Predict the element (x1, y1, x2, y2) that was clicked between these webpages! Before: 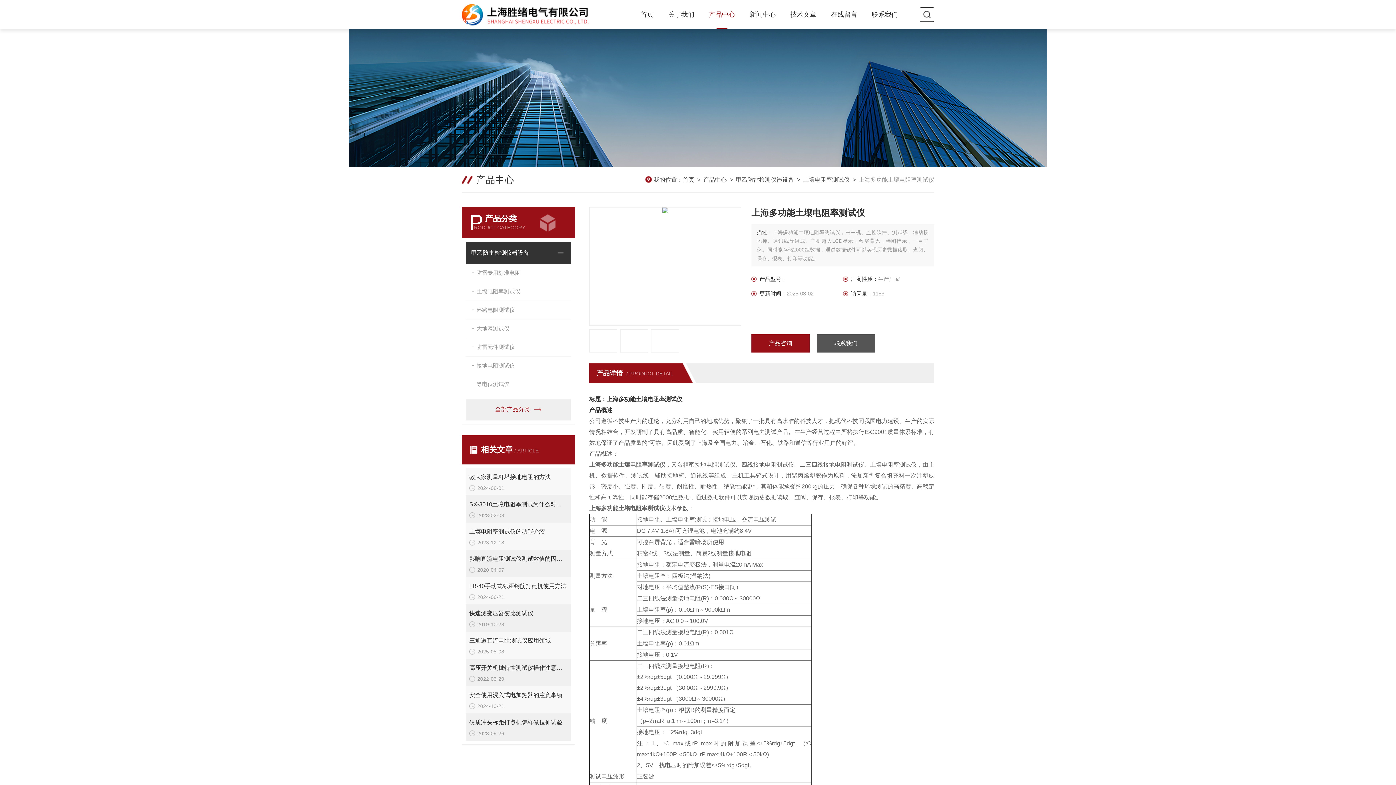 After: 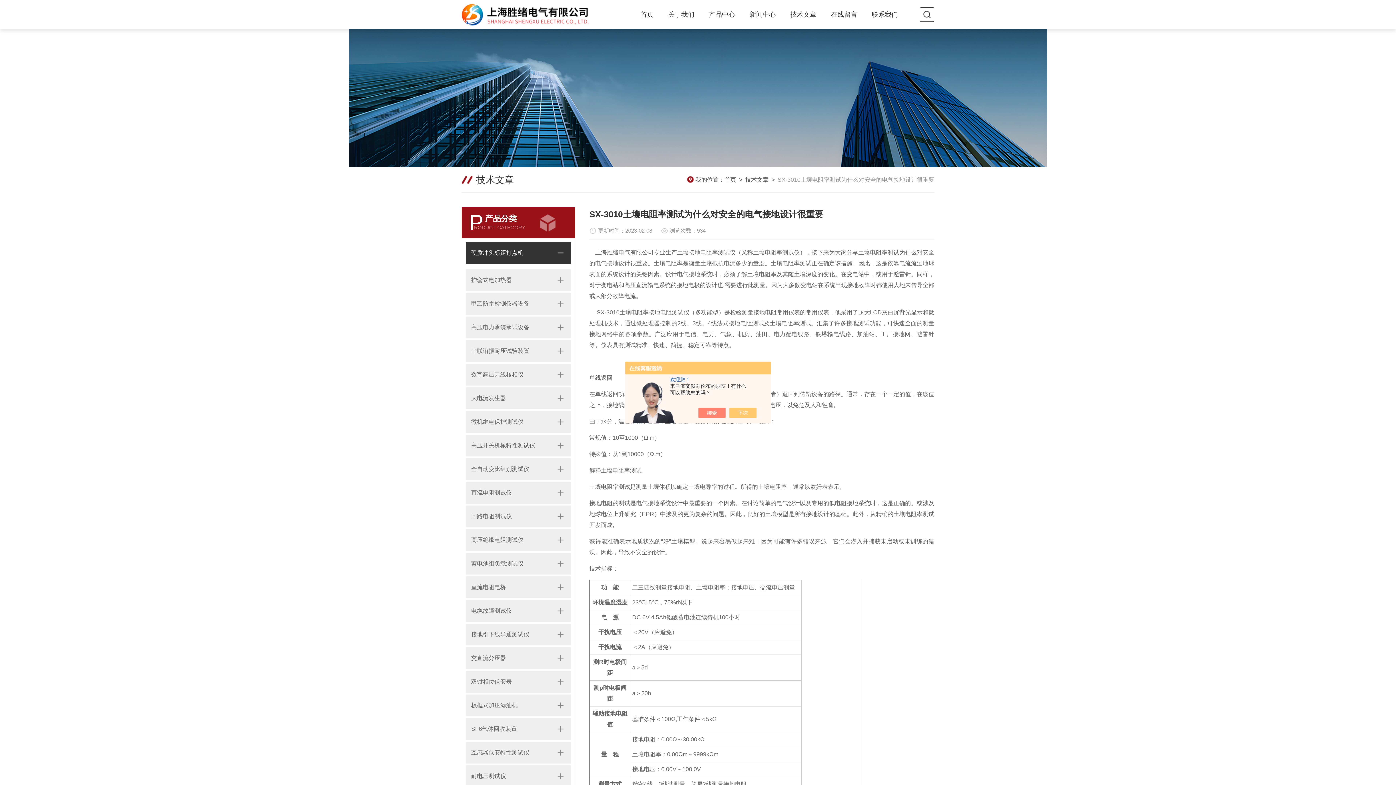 Action: bbox: (469, 499, 567, 510) label: SX-3010土壤电阻率测试为什么对安全的电气接地设计很重要